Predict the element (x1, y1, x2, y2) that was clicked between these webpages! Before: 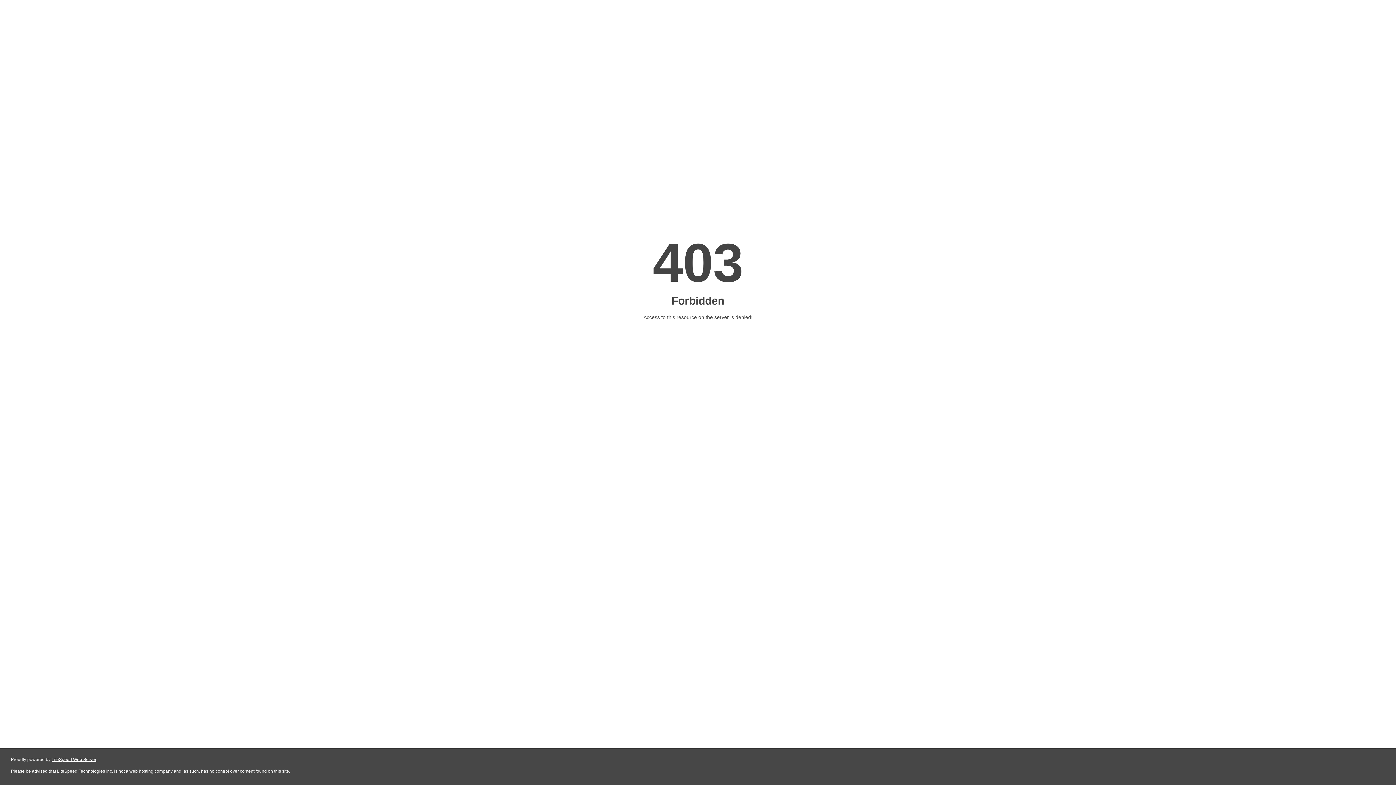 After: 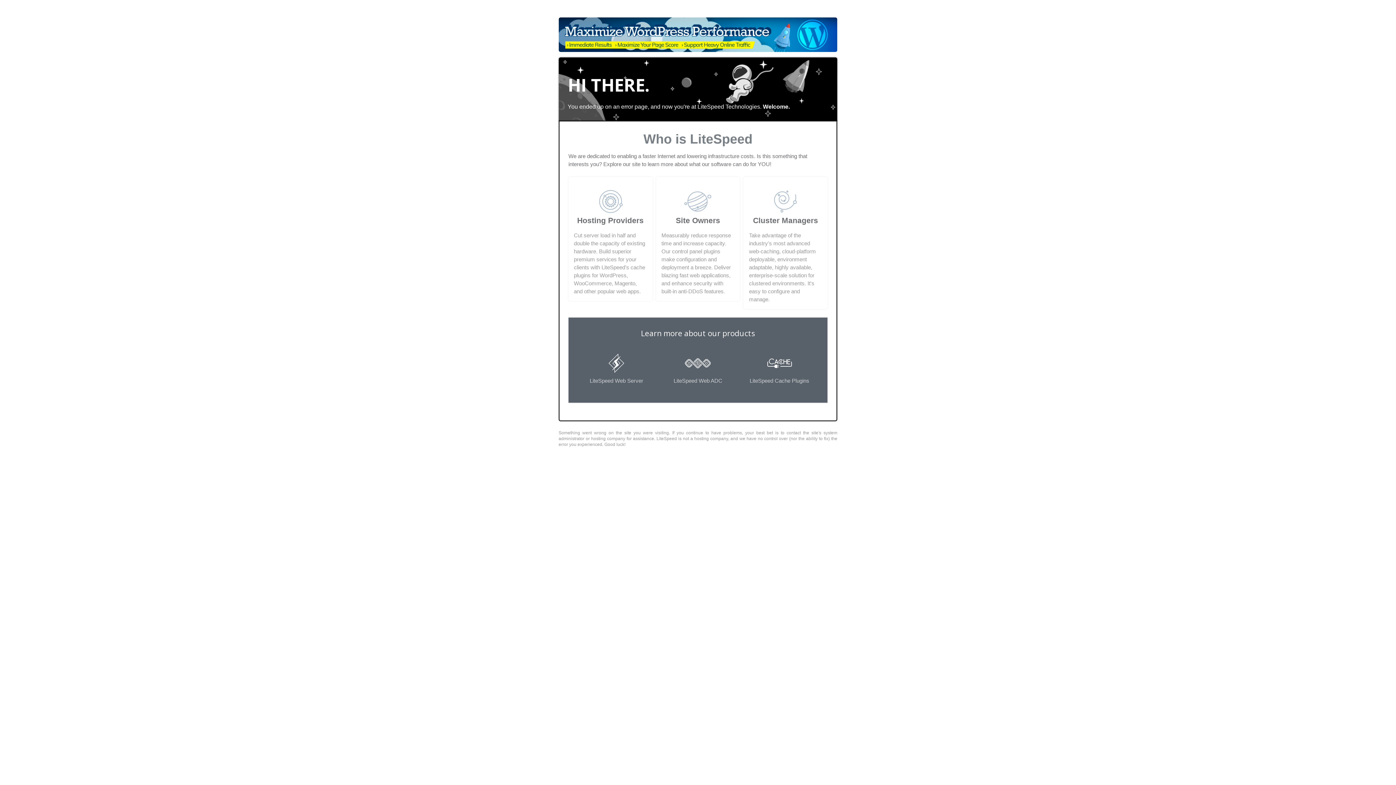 Action: bbox: (51, 757, 96, 762) label: LiteSpeed Web Server